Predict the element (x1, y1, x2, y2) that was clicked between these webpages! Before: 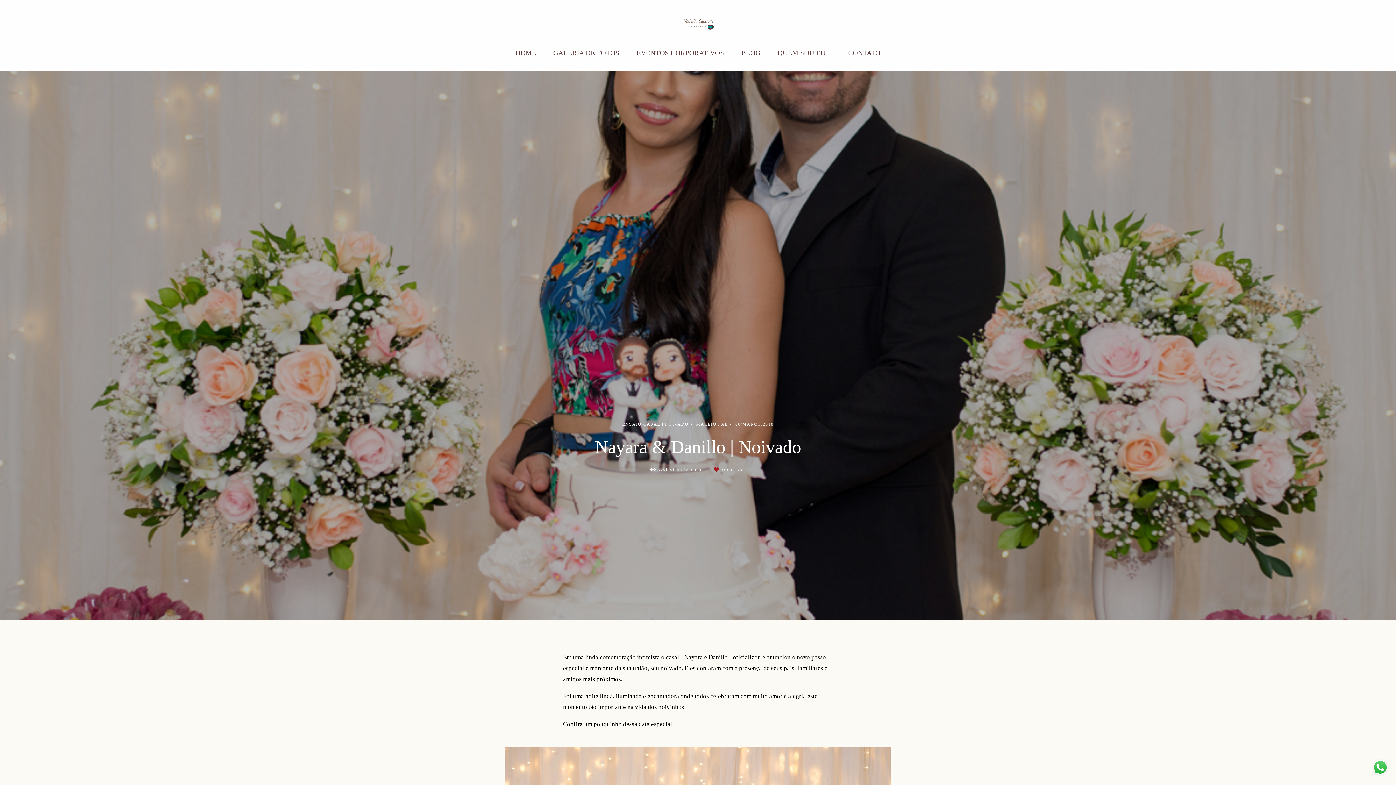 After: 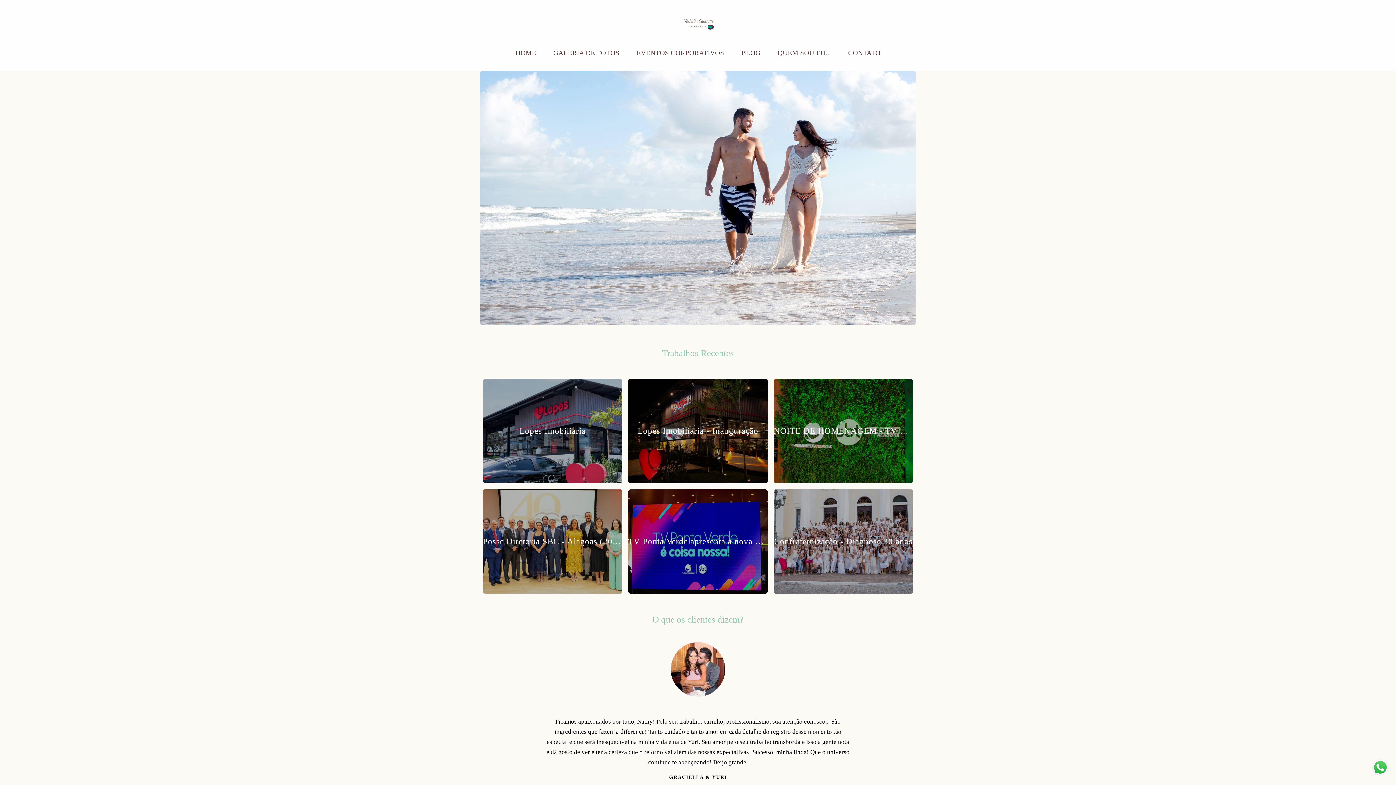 Action: bbox: (649, 10, 747, 39)